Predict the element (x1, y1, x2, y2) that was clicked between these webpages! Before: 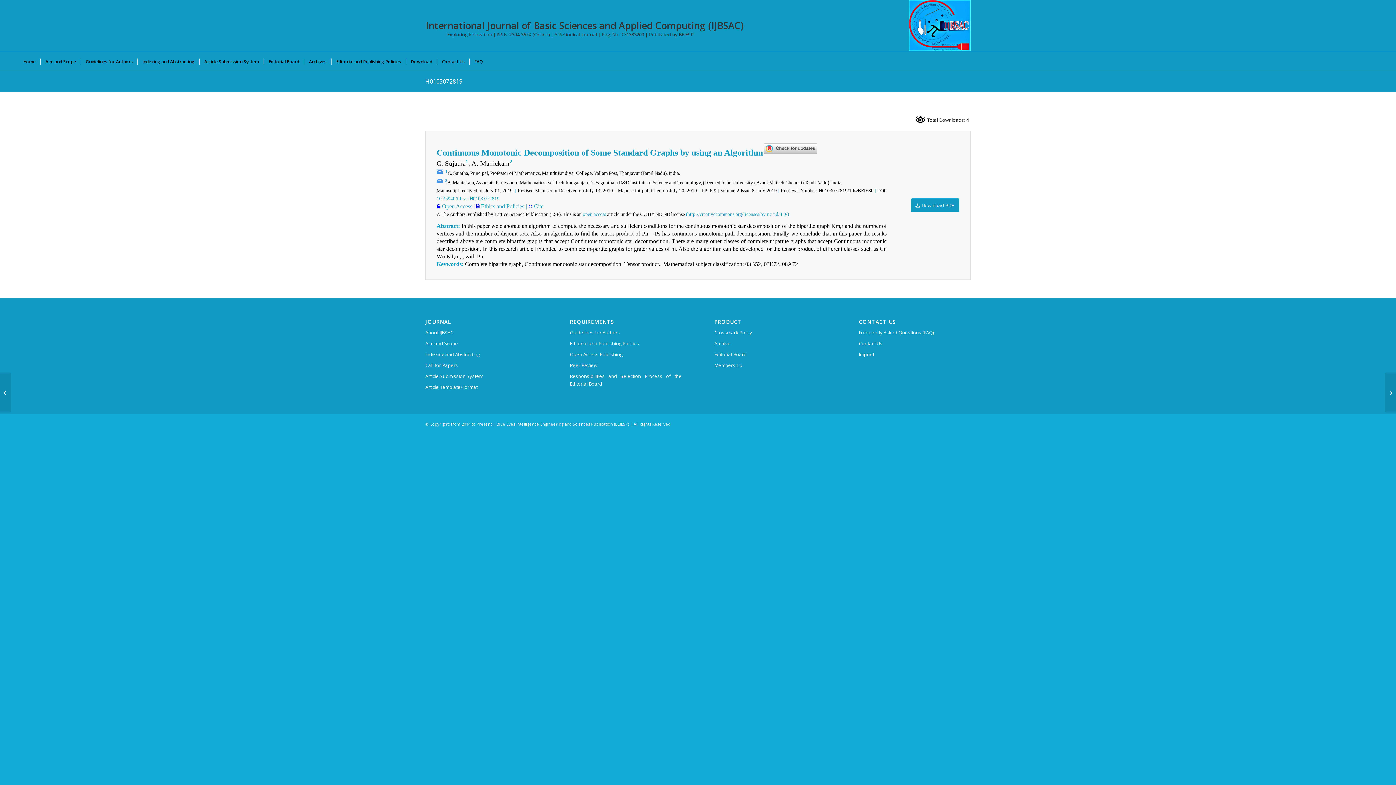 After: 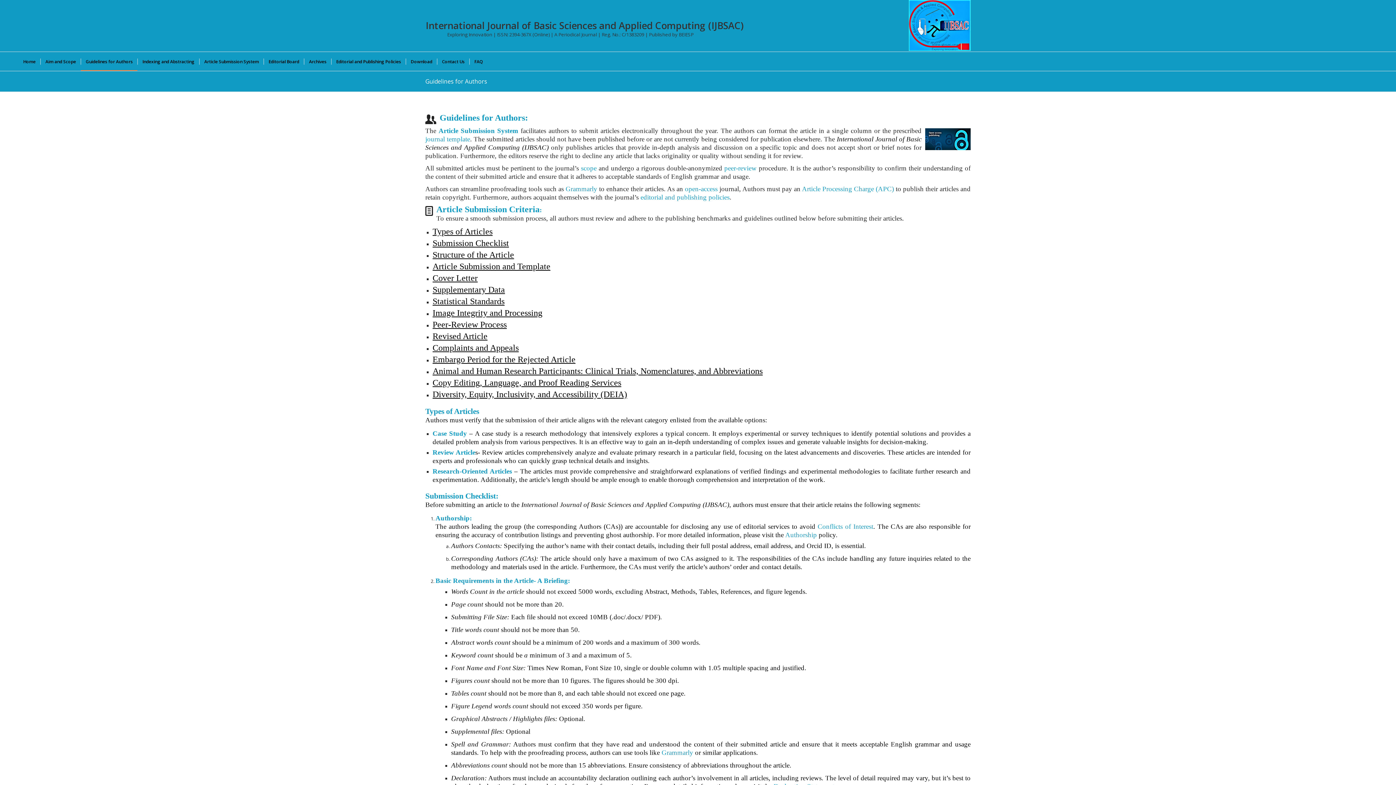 Action: bbox: (80, 52, 137, 70) label: Guidelines for Authors